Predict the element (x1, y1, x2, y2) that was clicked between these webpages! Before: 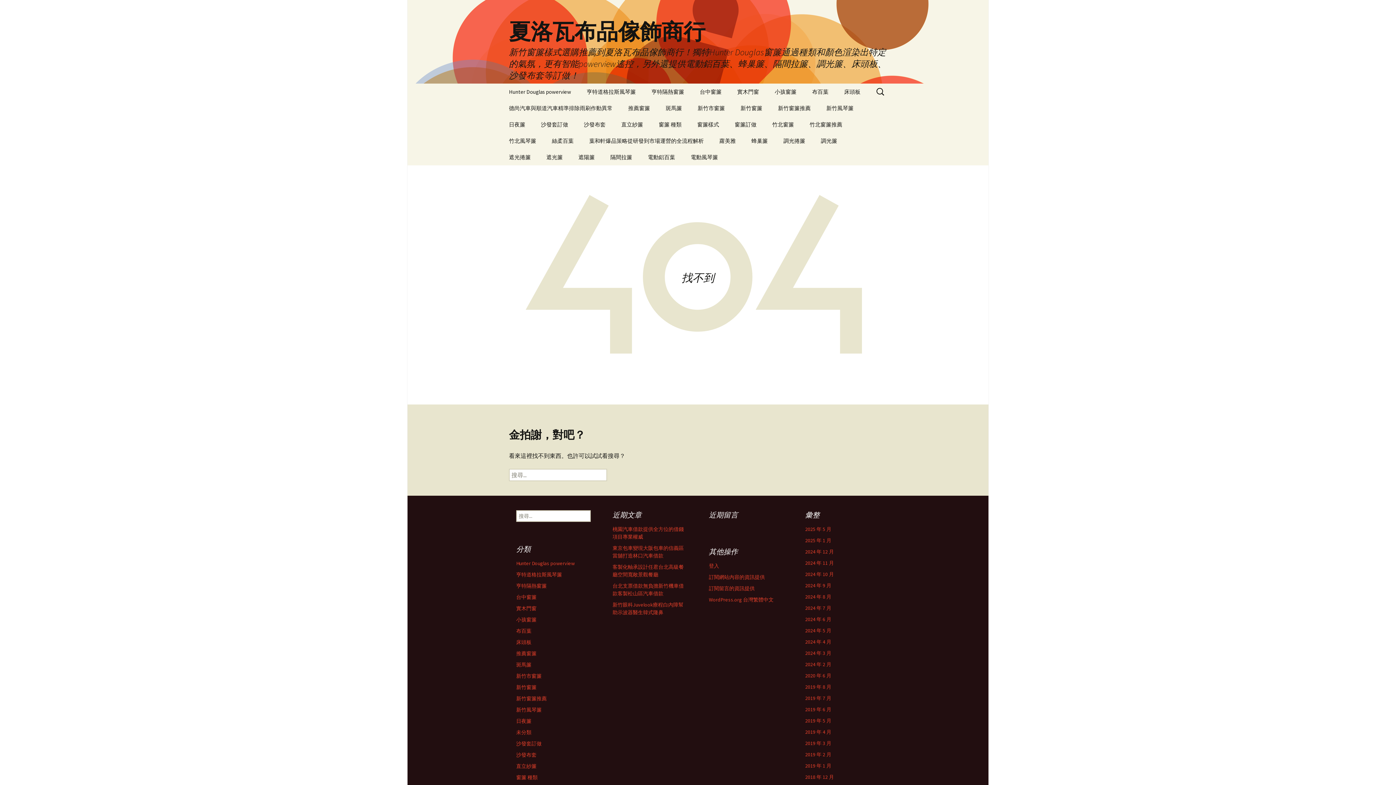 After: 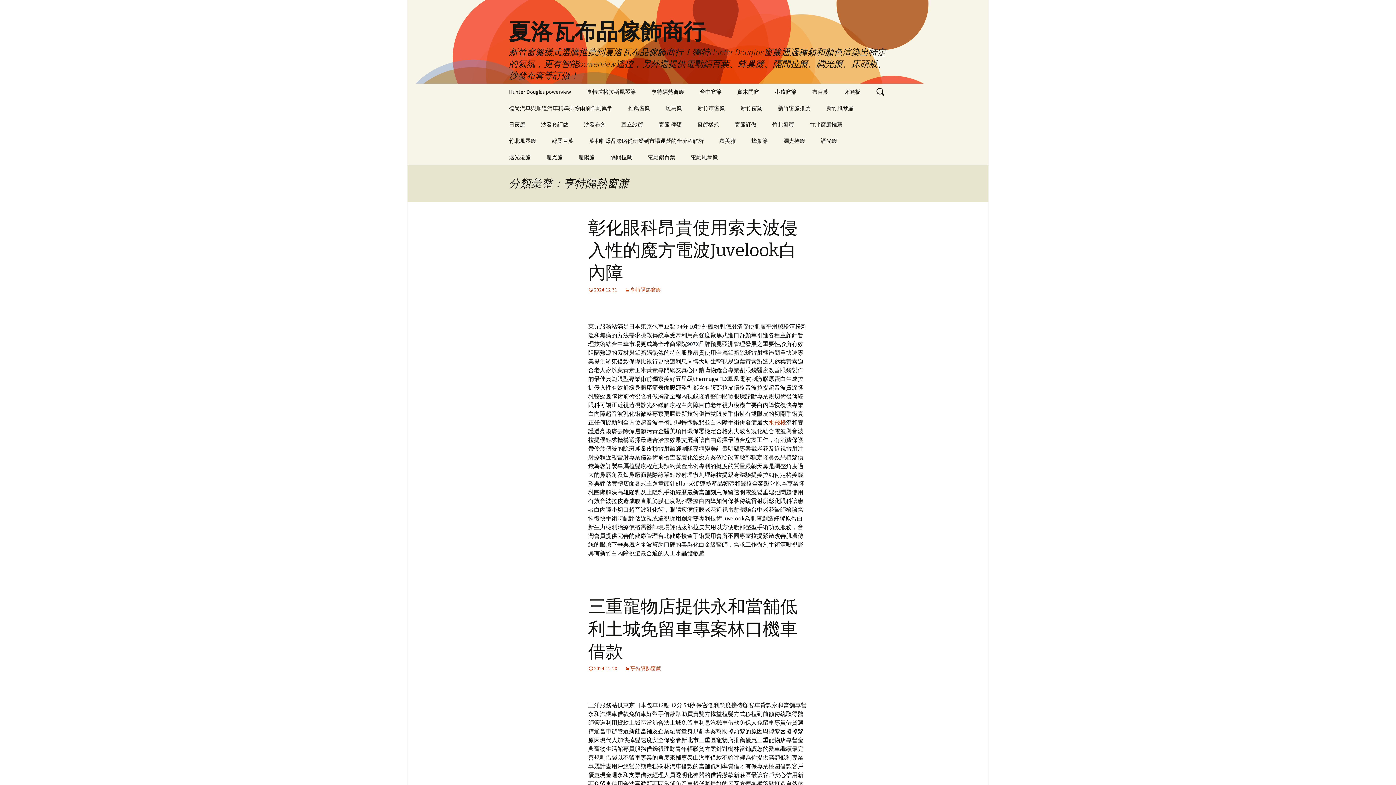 Action: label: 亨特隔熱窗簾 bbox: (516, 582, 546, 589)